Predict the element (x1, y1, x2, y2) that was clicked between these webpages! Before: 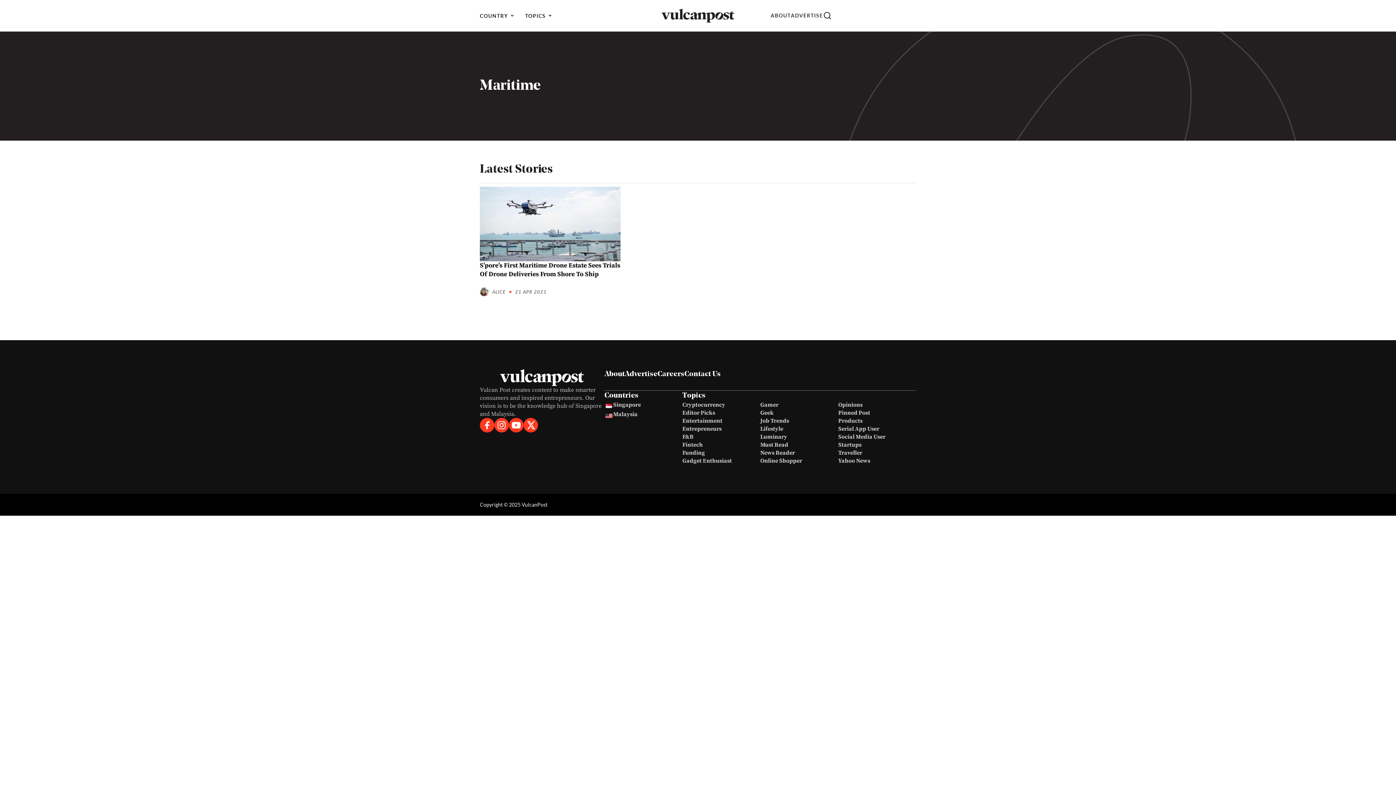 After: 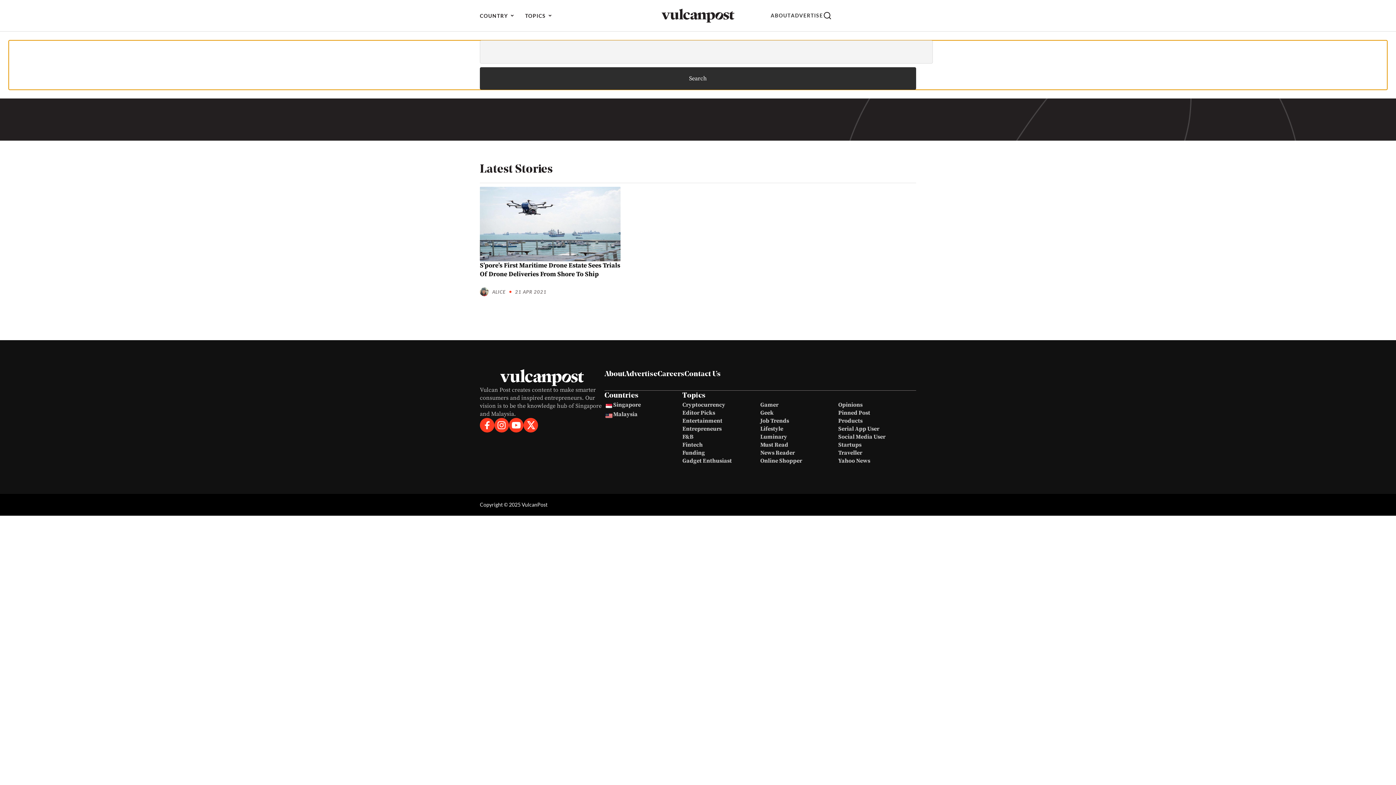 Action: bbox: (823, 10, 832, 20)